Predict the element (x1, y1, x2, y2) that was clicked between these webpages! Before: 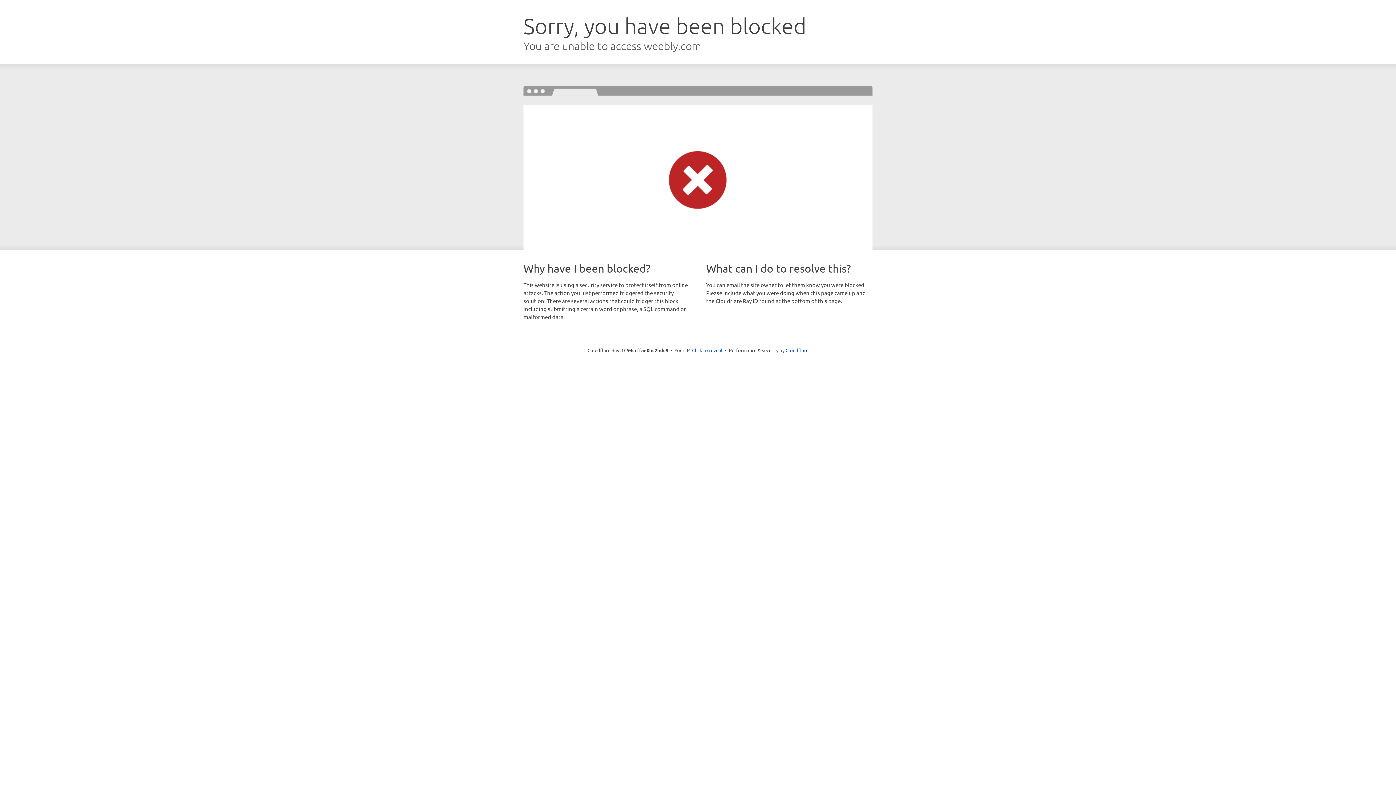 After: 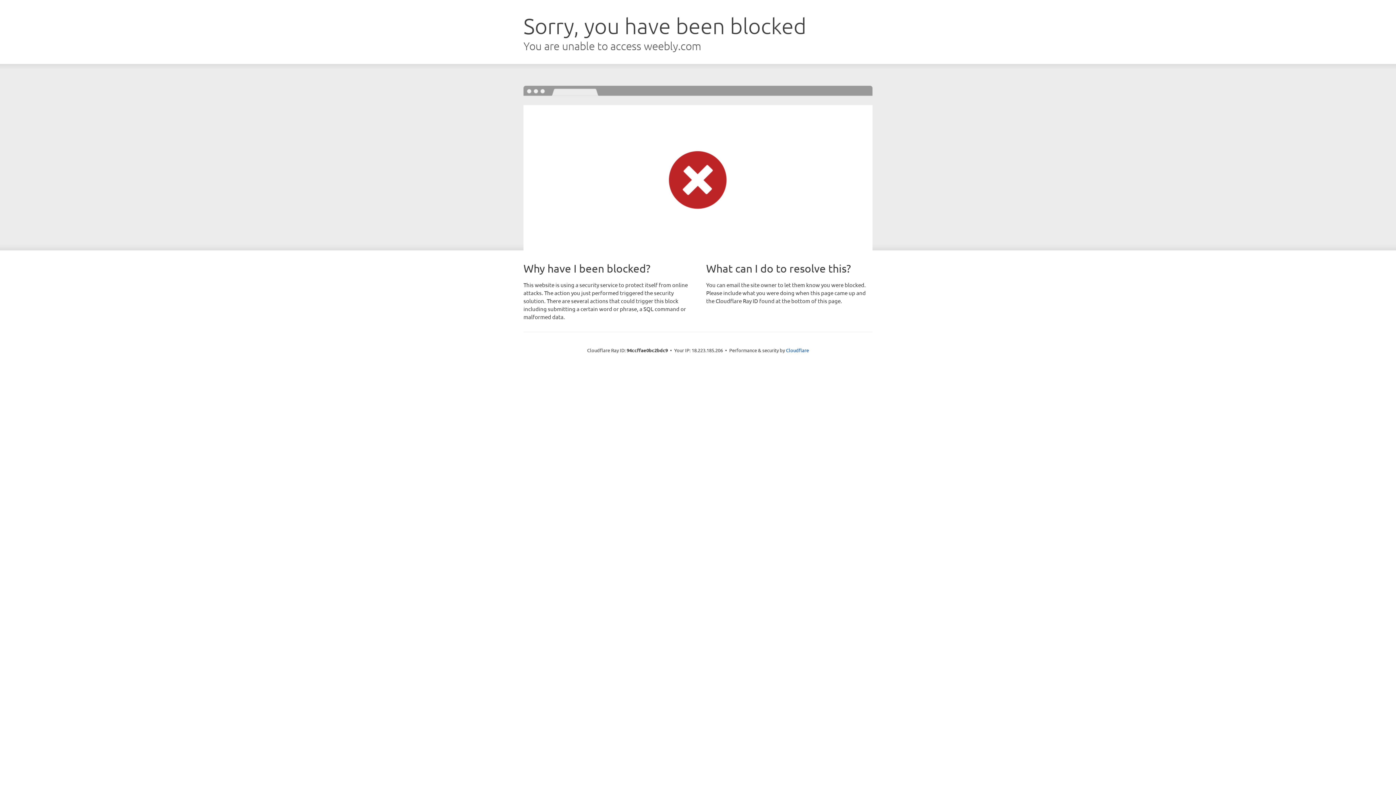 Action: label: Click to reveal bbox: (692, 346, 722, 353)